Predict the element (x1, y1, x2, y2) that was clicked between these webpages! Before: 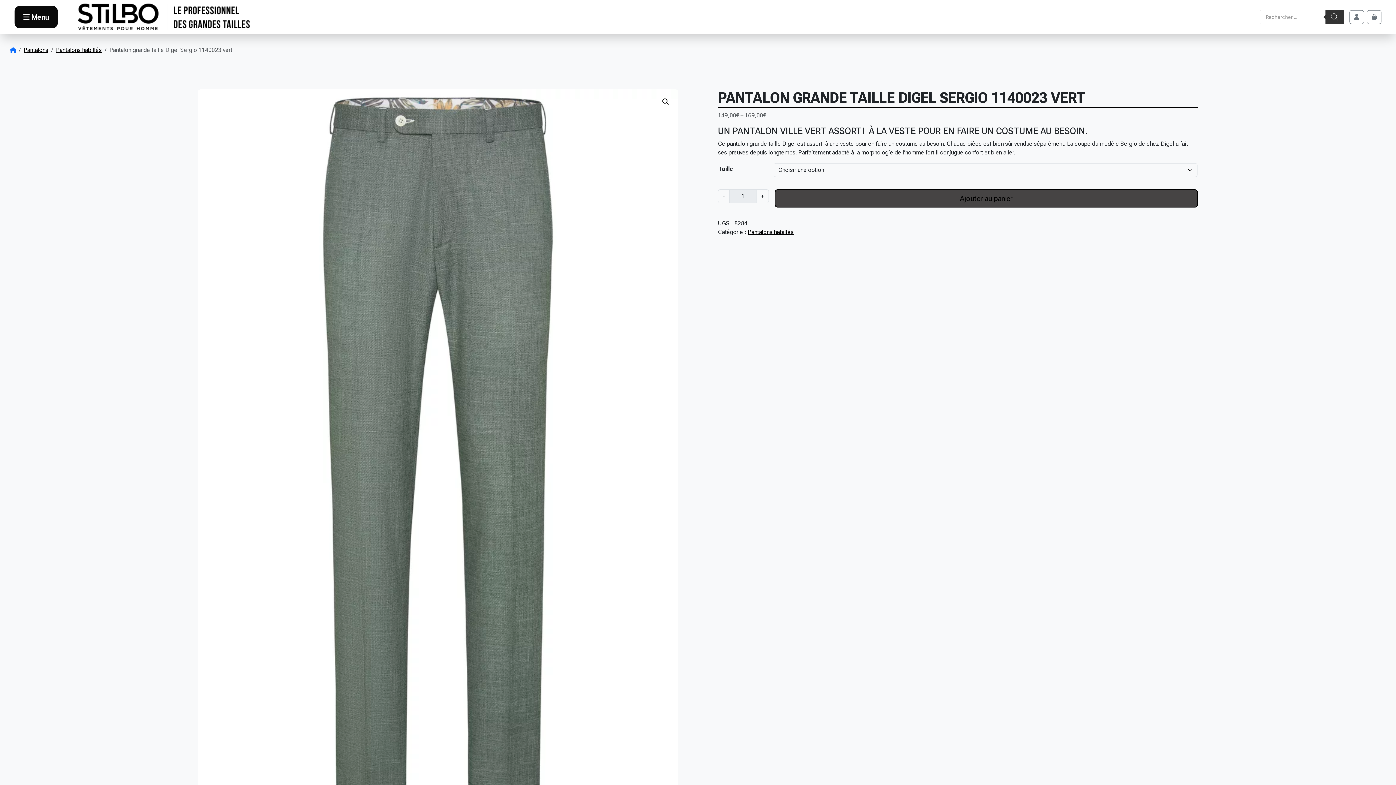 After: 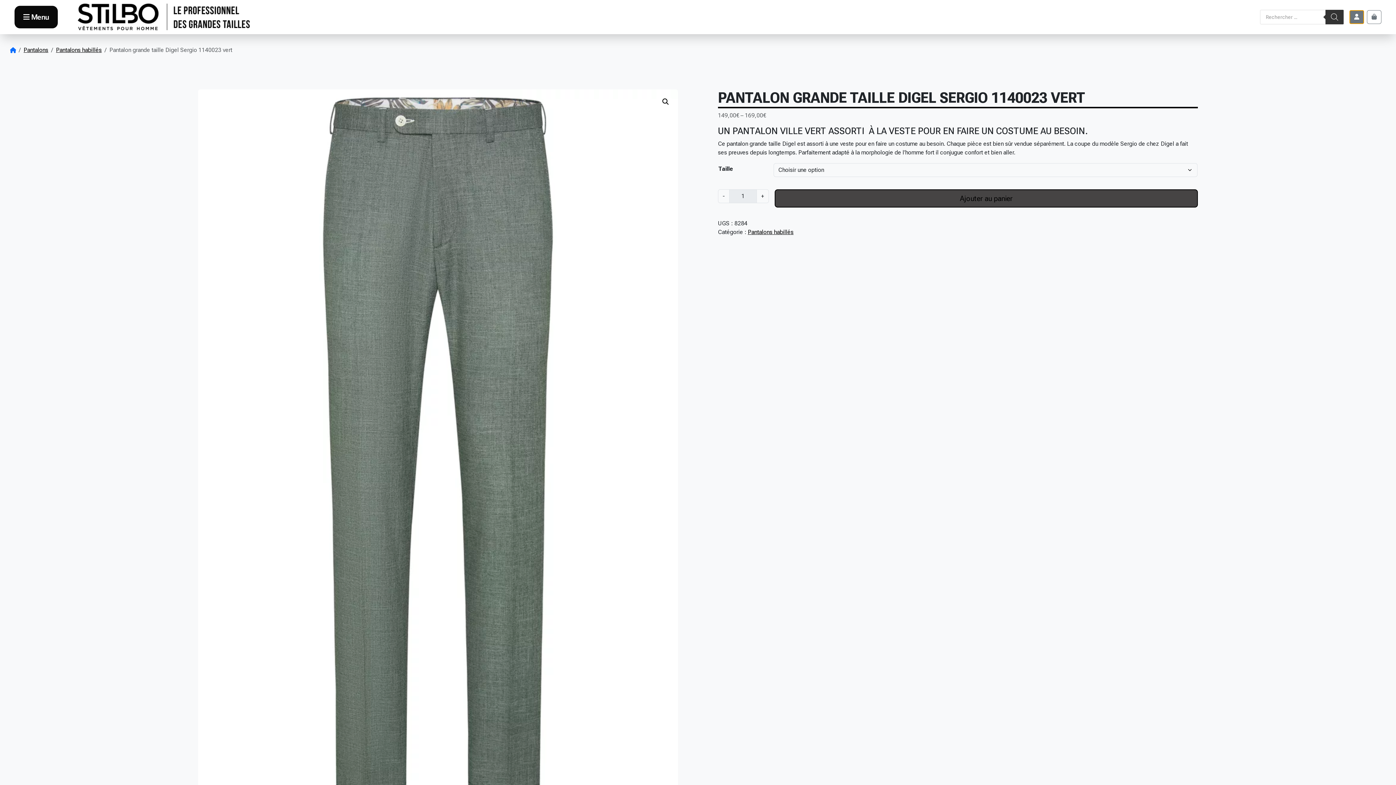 Action: bbox: (1349, 10, 1364, 24) label: Account